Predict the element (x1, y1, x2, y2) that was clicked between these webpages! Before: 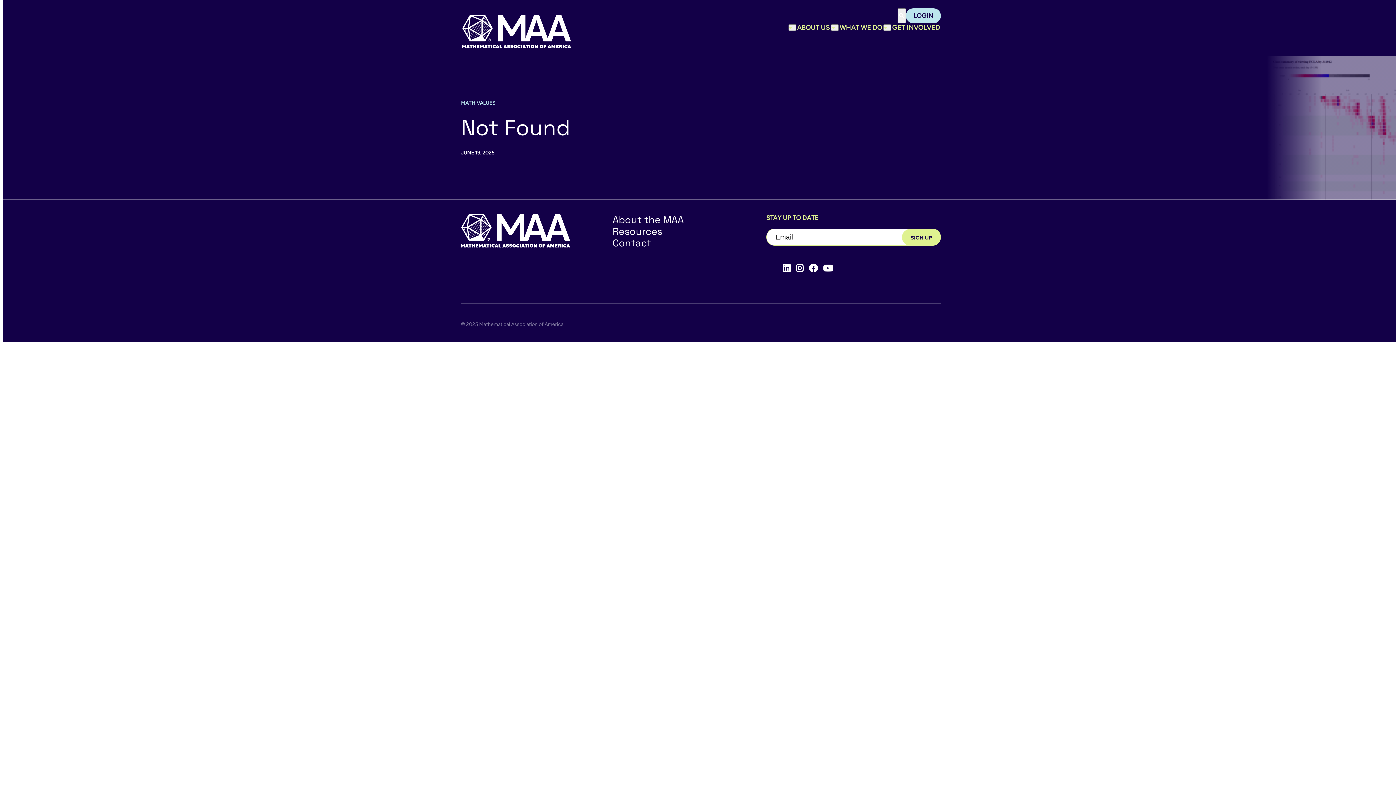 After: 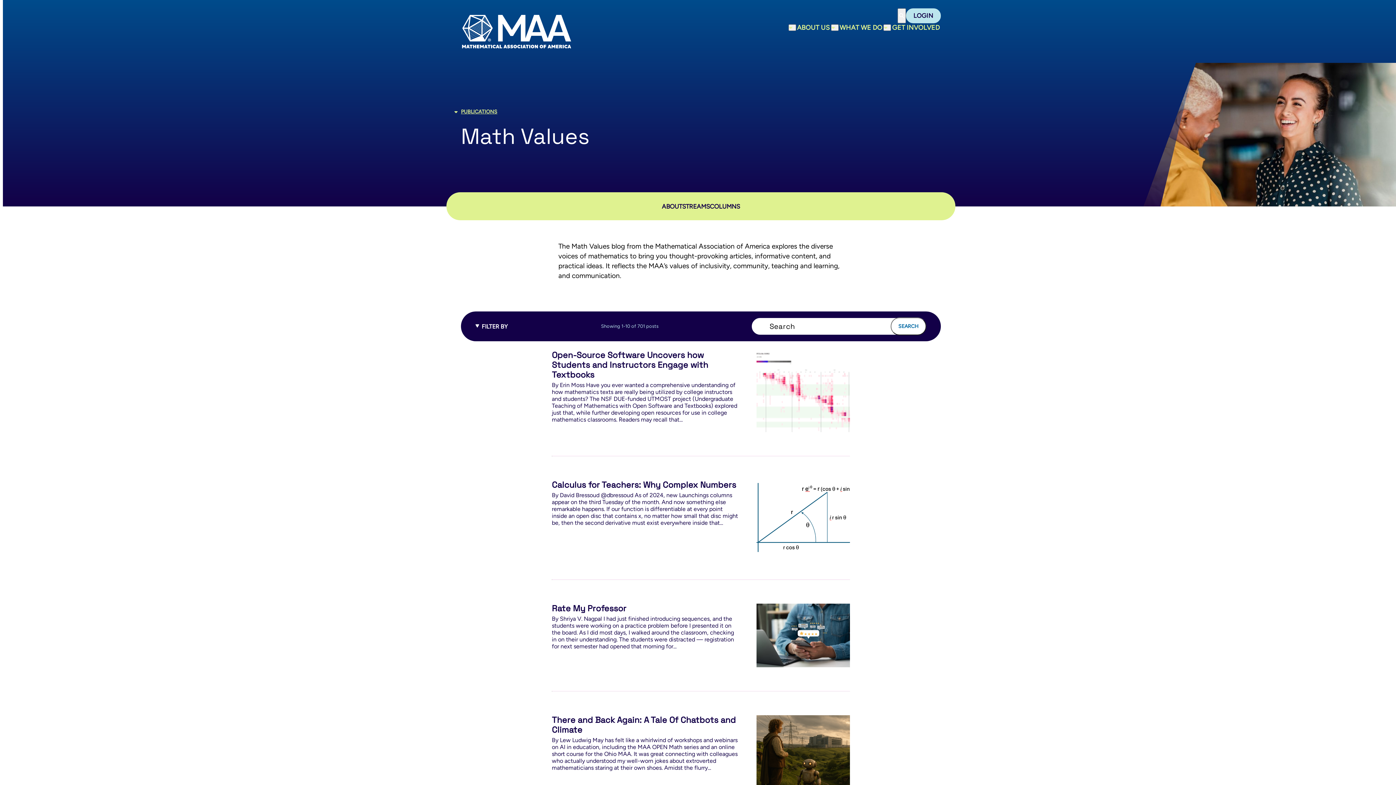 Action: label: MATH VALUES bbox: (461, 99, 495, 106)